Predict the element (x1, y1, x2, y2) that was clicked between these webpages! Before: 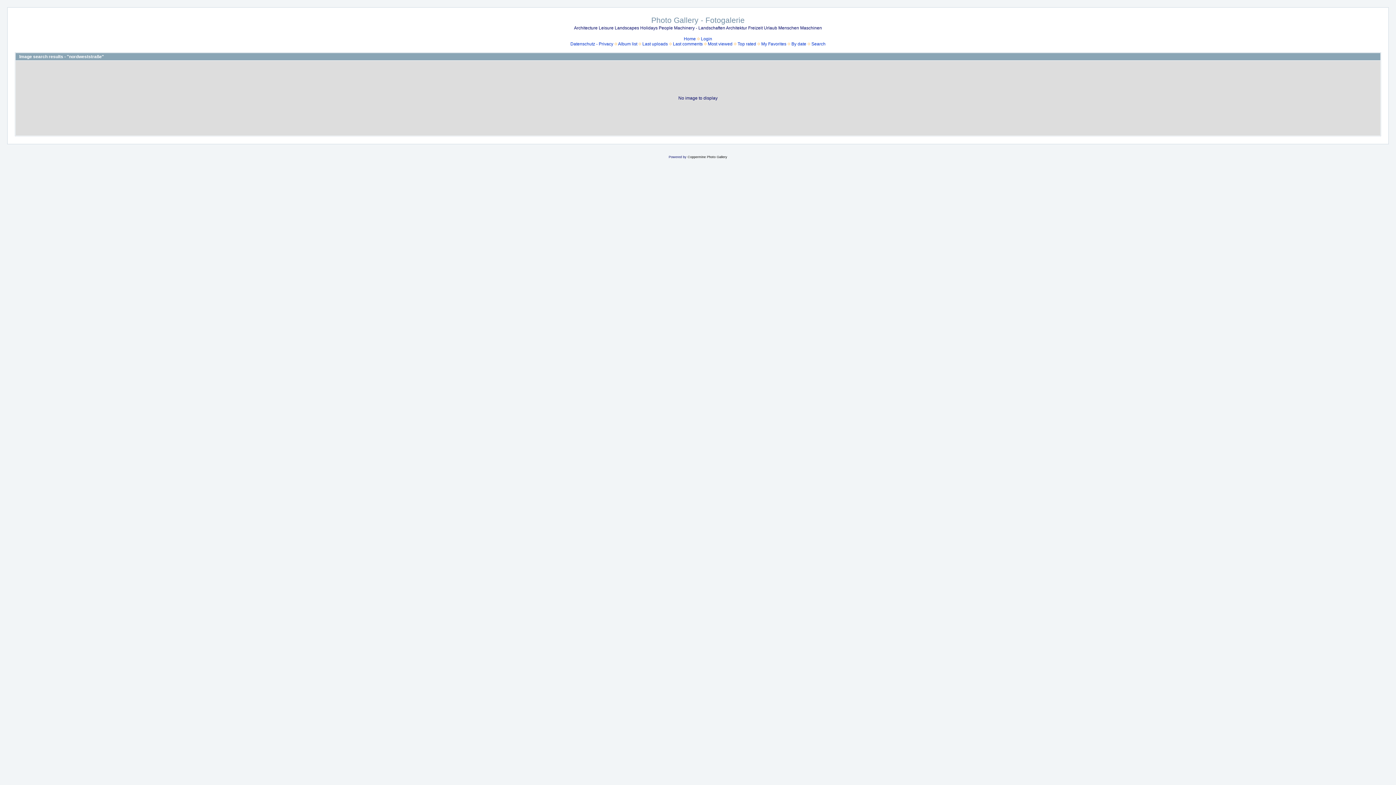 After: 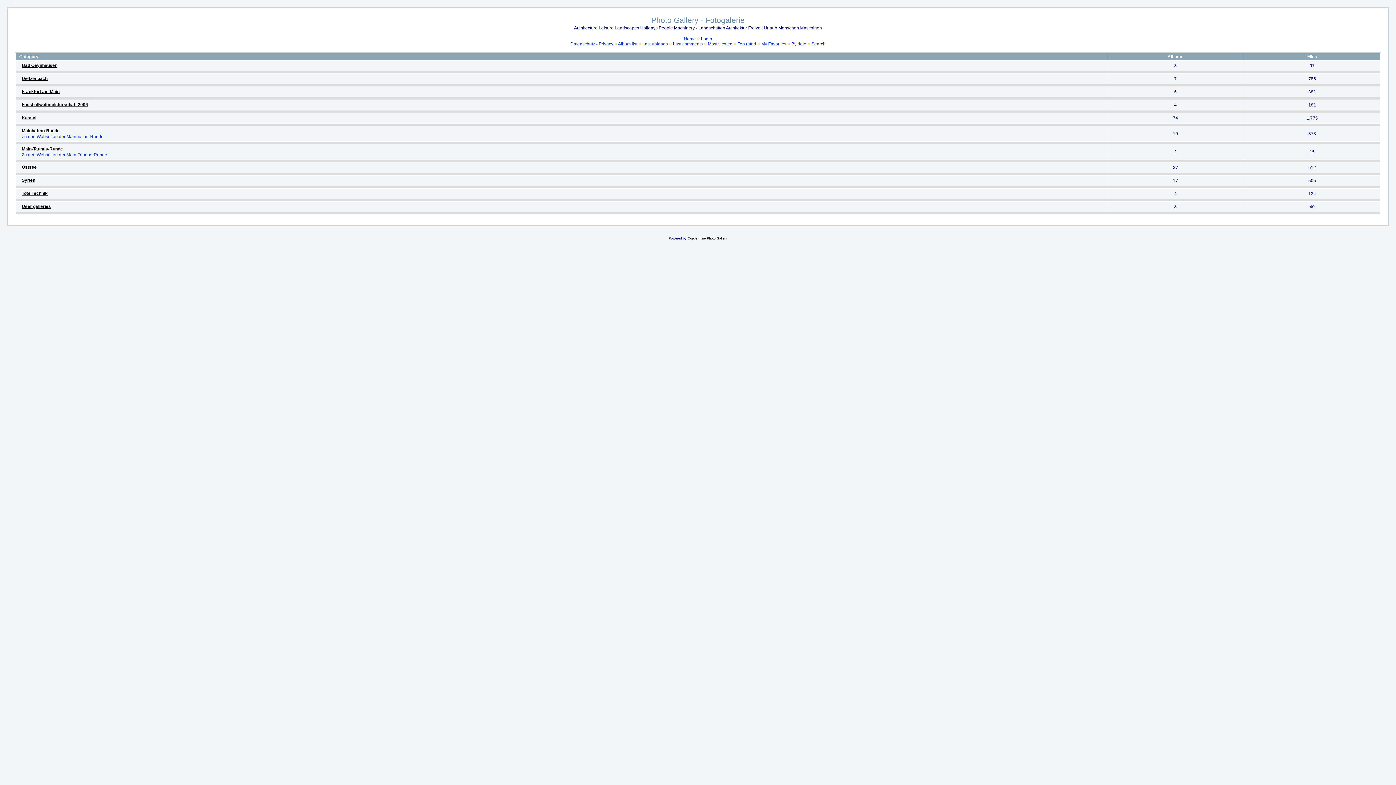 Action: label: Home bbox: (684, 36, 696, 41)